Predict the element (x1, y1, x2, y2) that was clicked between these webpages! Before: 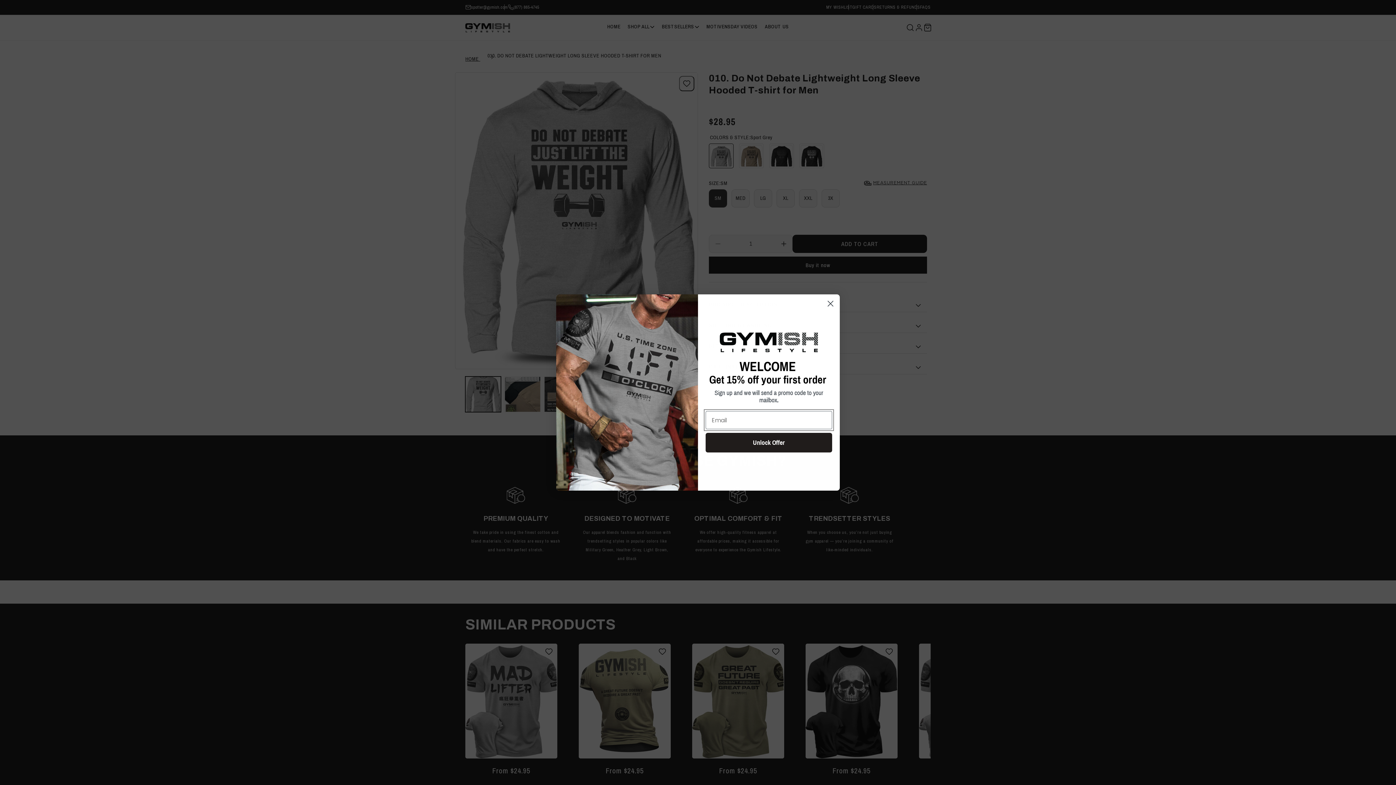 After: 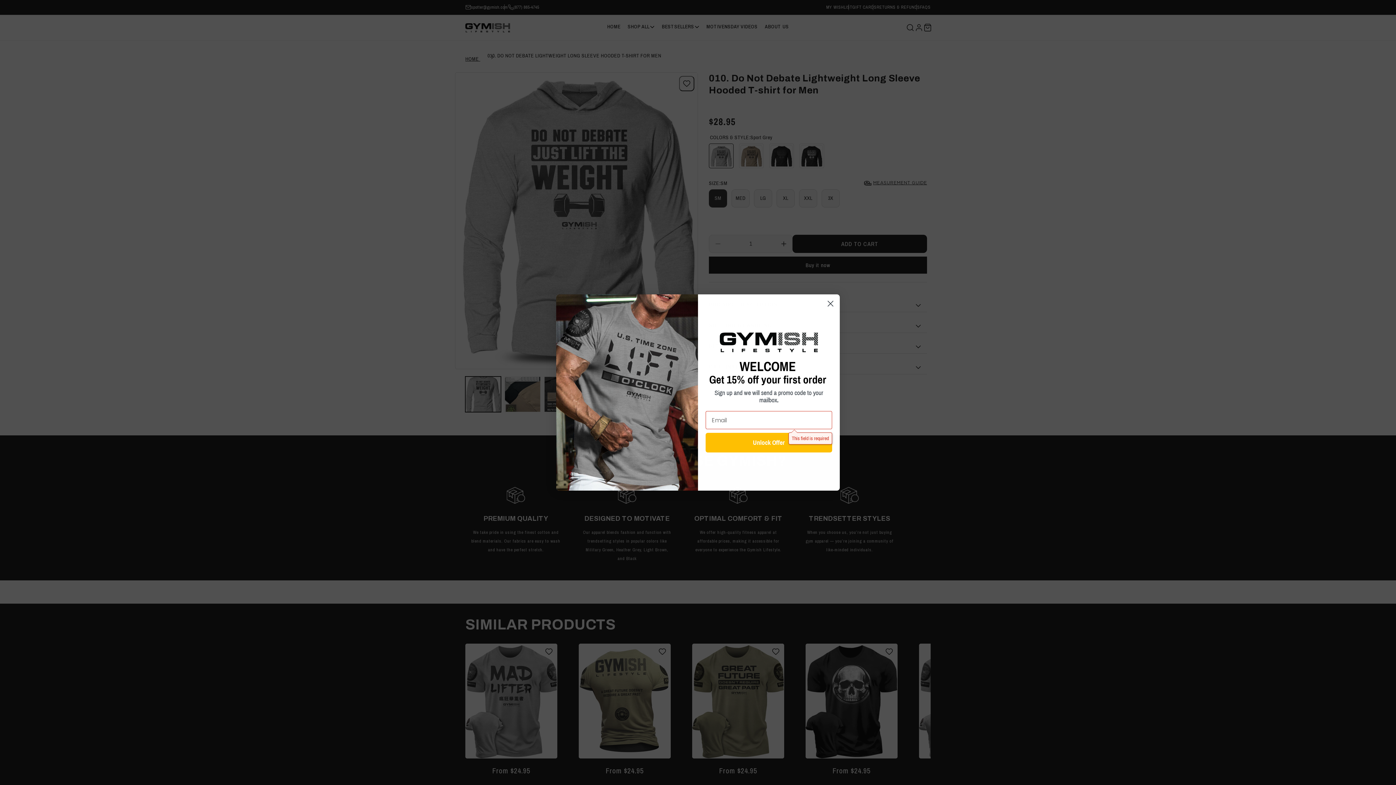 Action: bbox: (705, 433, 832, 452) label: Unlock Offer